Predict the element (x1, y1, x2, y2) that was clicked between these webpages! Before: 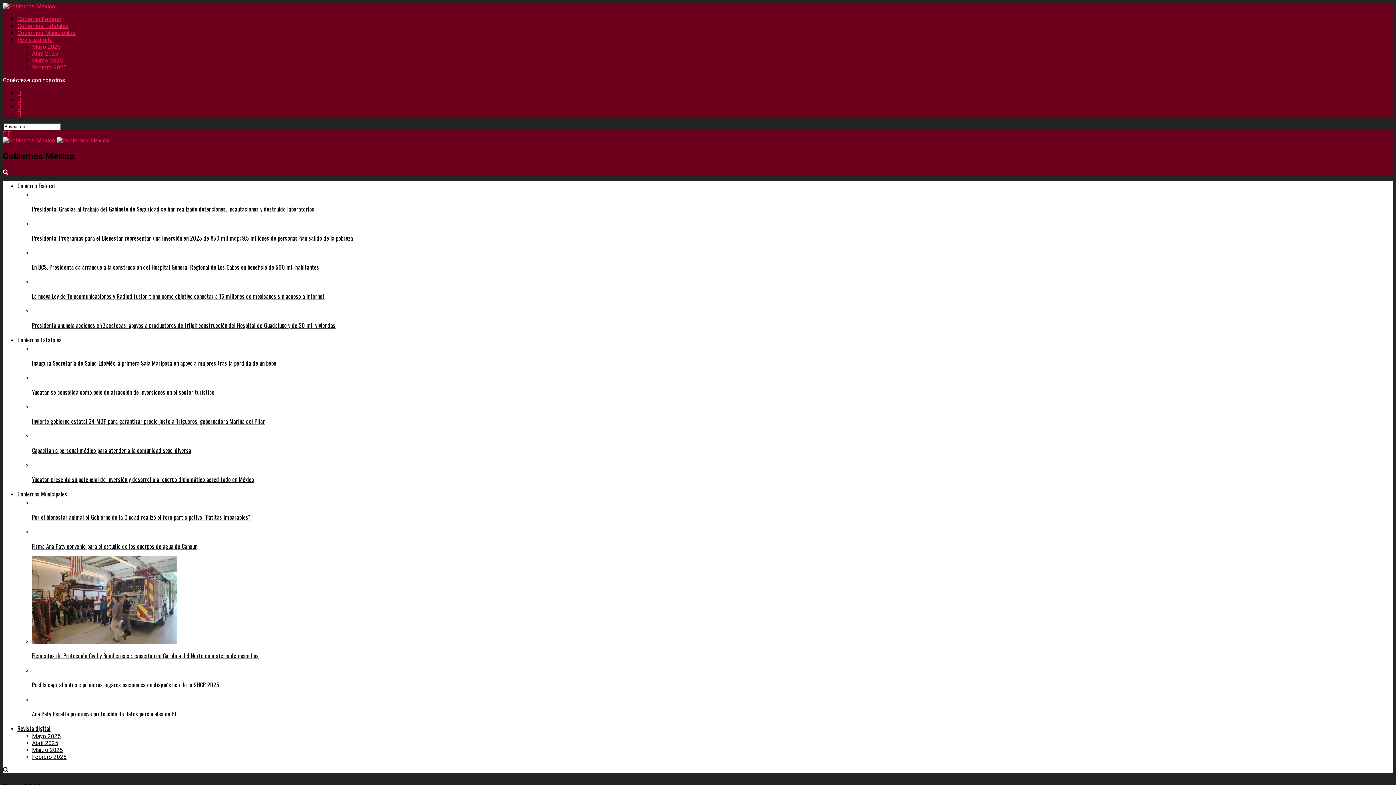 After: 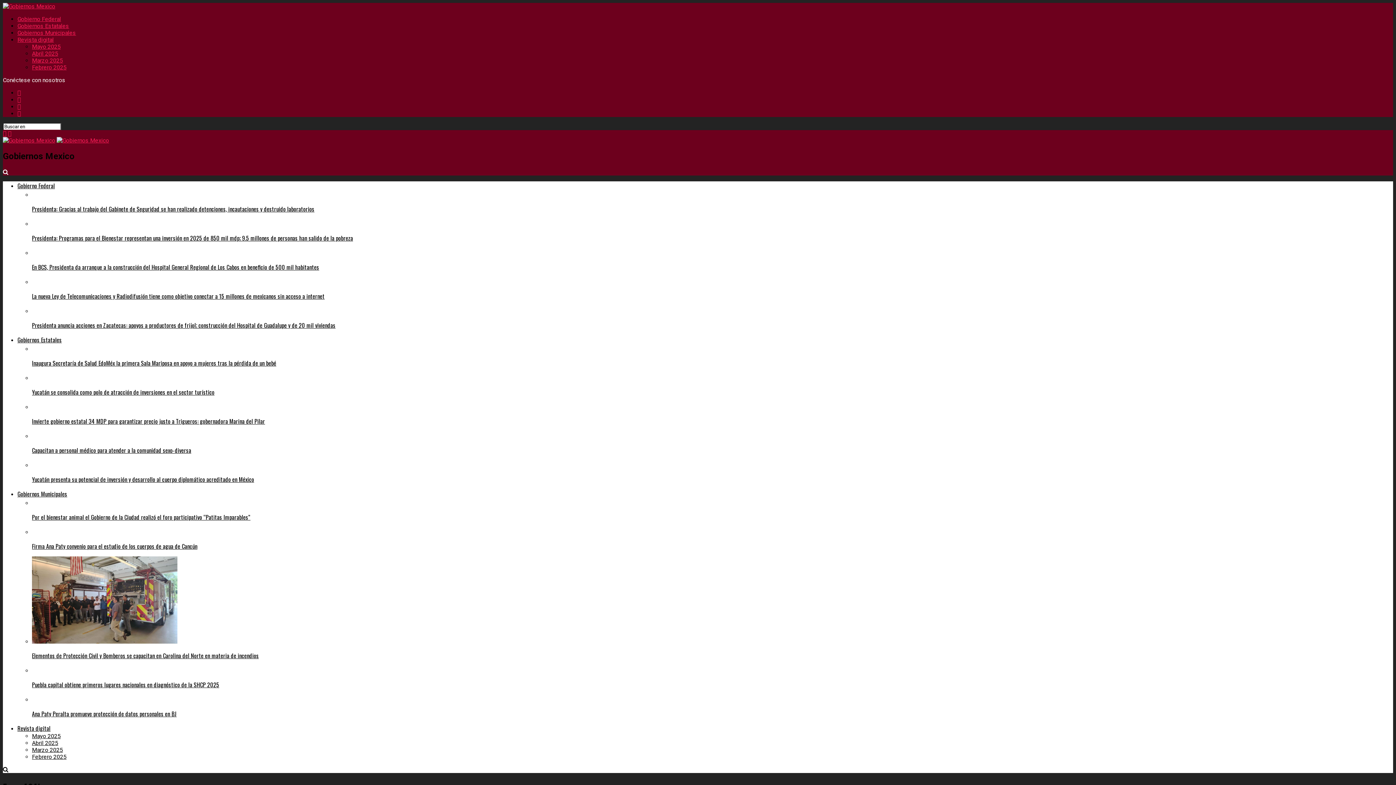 Action: bbox: (2, 130, 6, 137)